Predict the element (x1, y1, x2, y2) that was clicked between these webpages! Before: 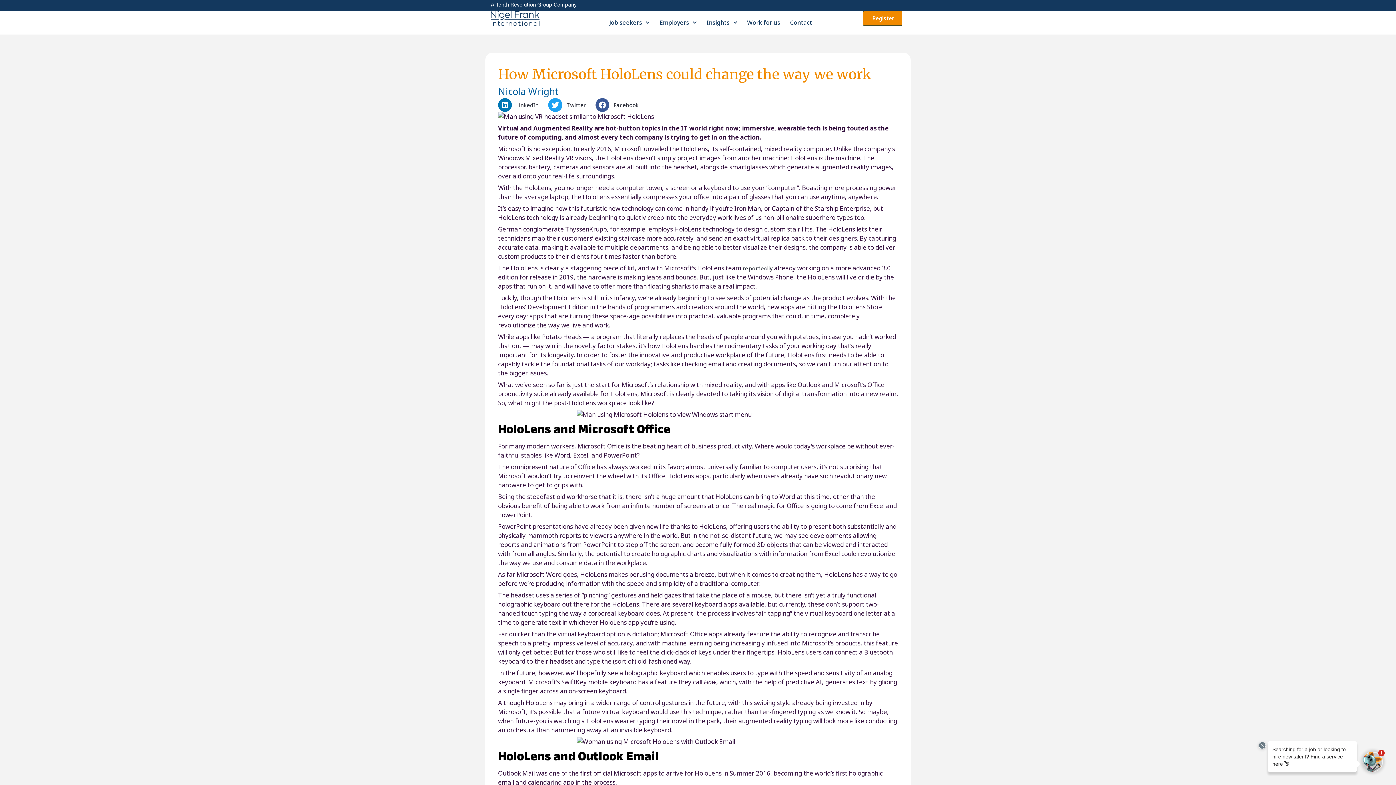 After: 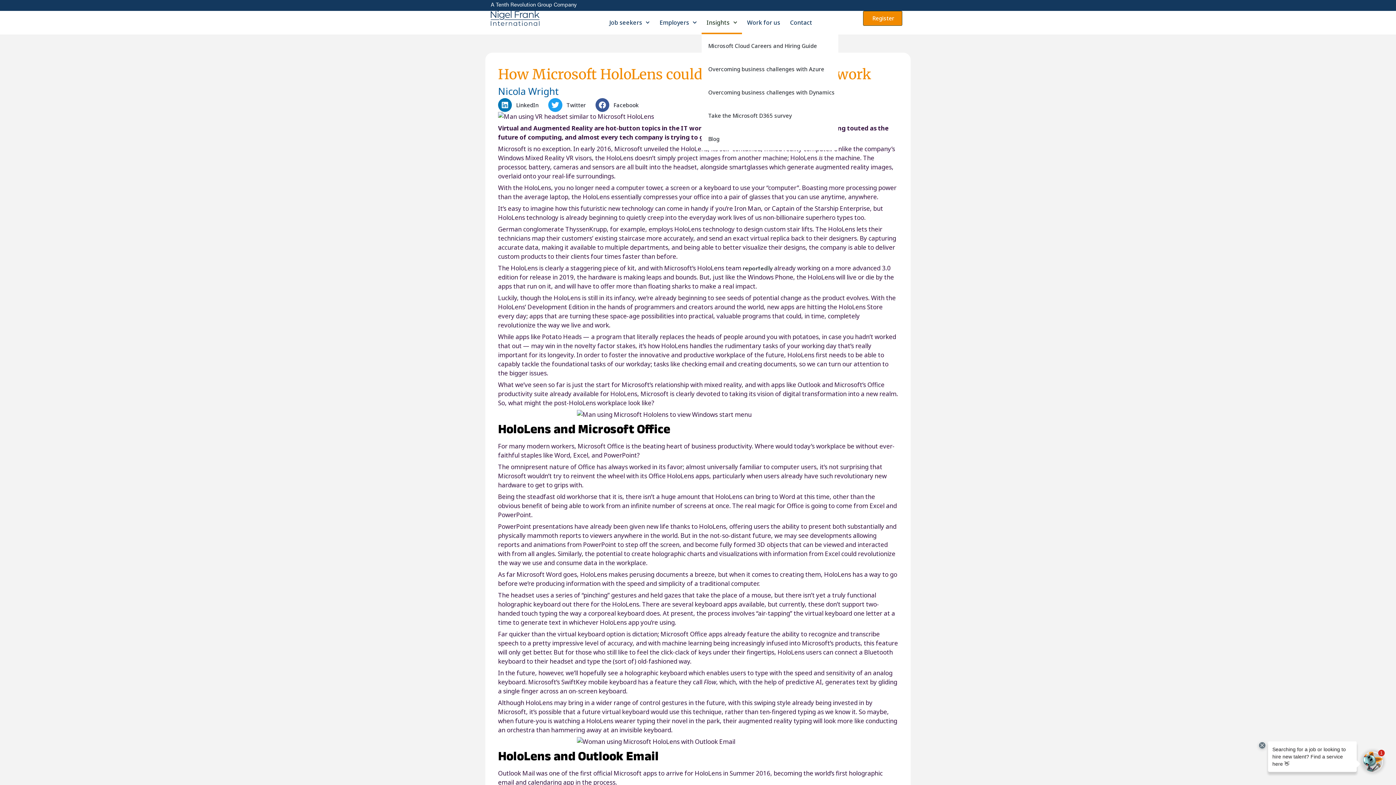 Action: bbox: (701, 10, 742, 34) label: Insights